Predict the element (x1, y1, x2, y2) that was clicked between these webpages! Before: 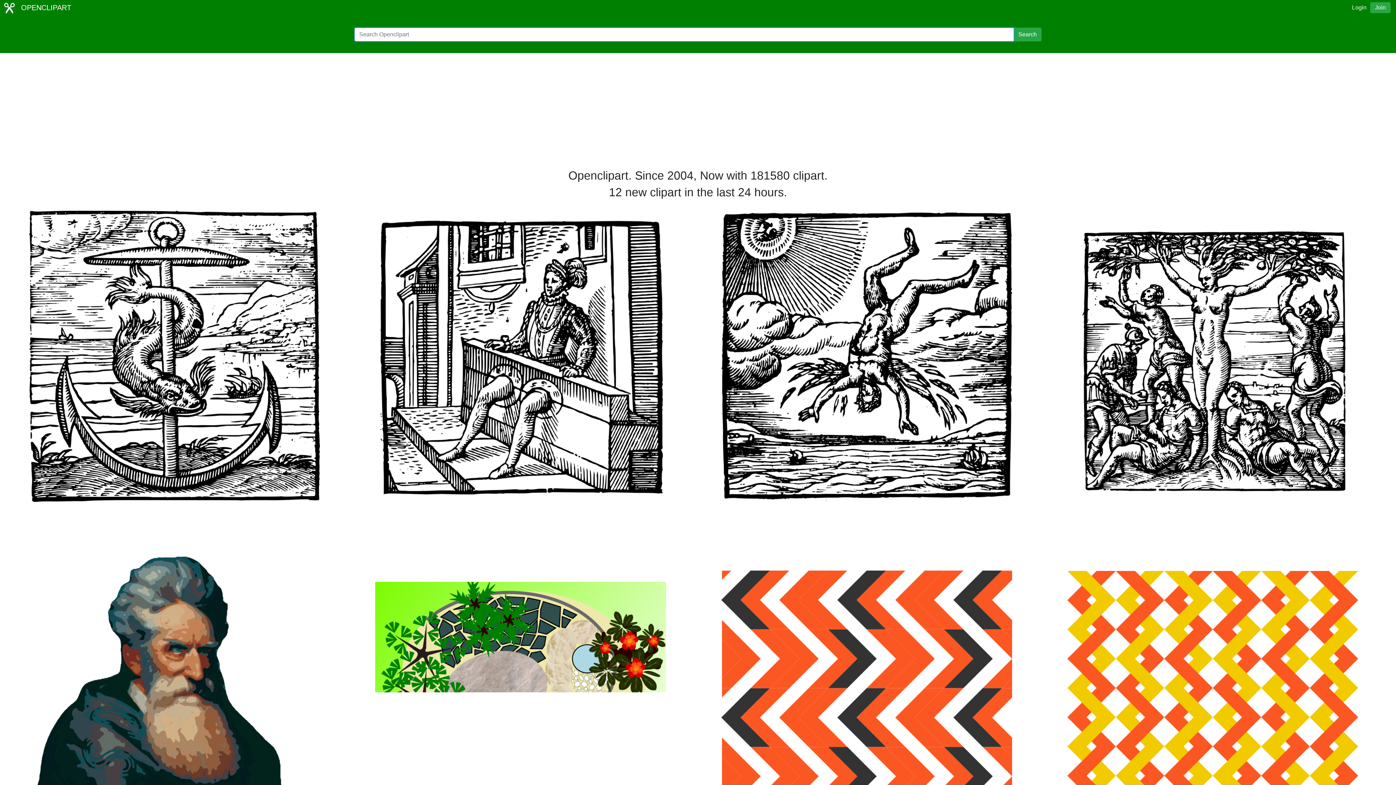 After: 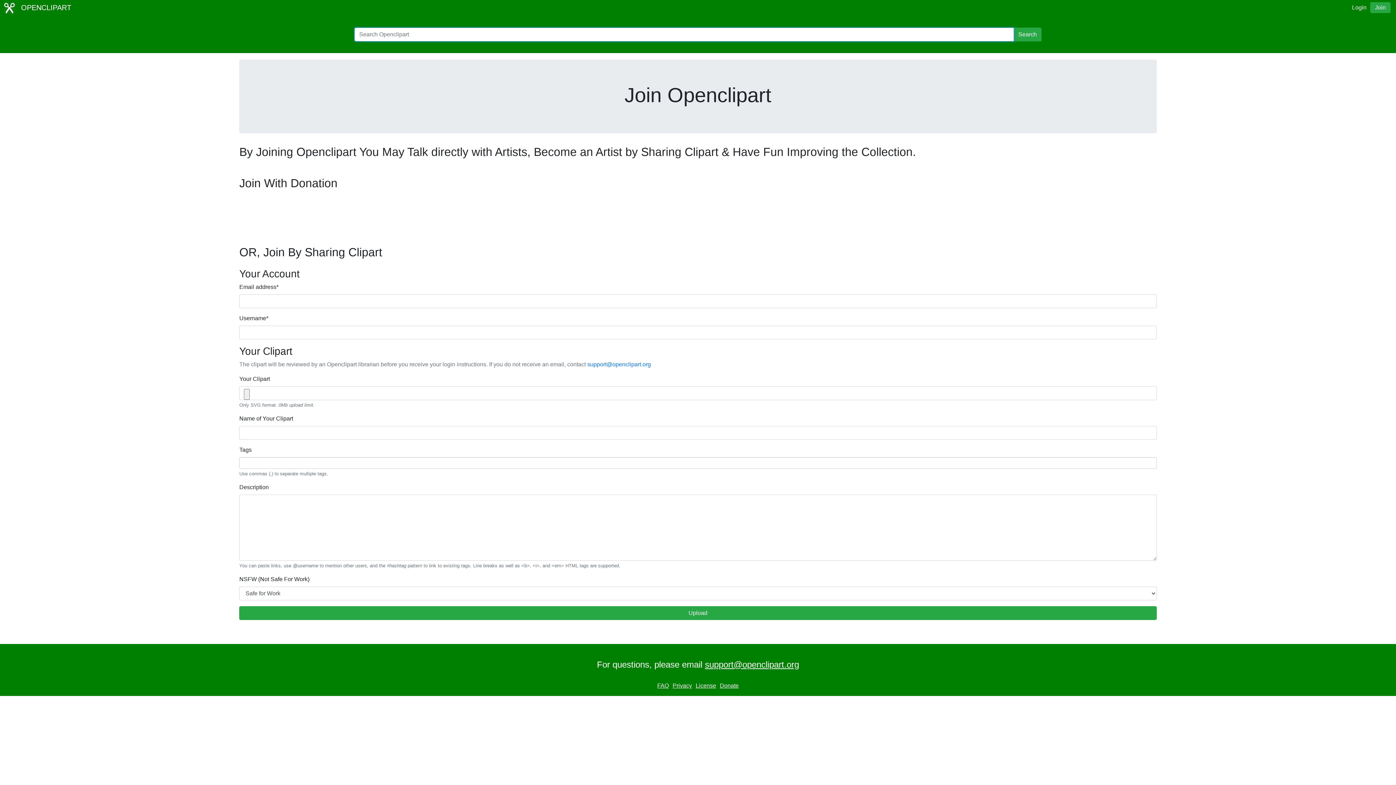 Action: bbox: (1370, 2, 1390, 13) label: Join